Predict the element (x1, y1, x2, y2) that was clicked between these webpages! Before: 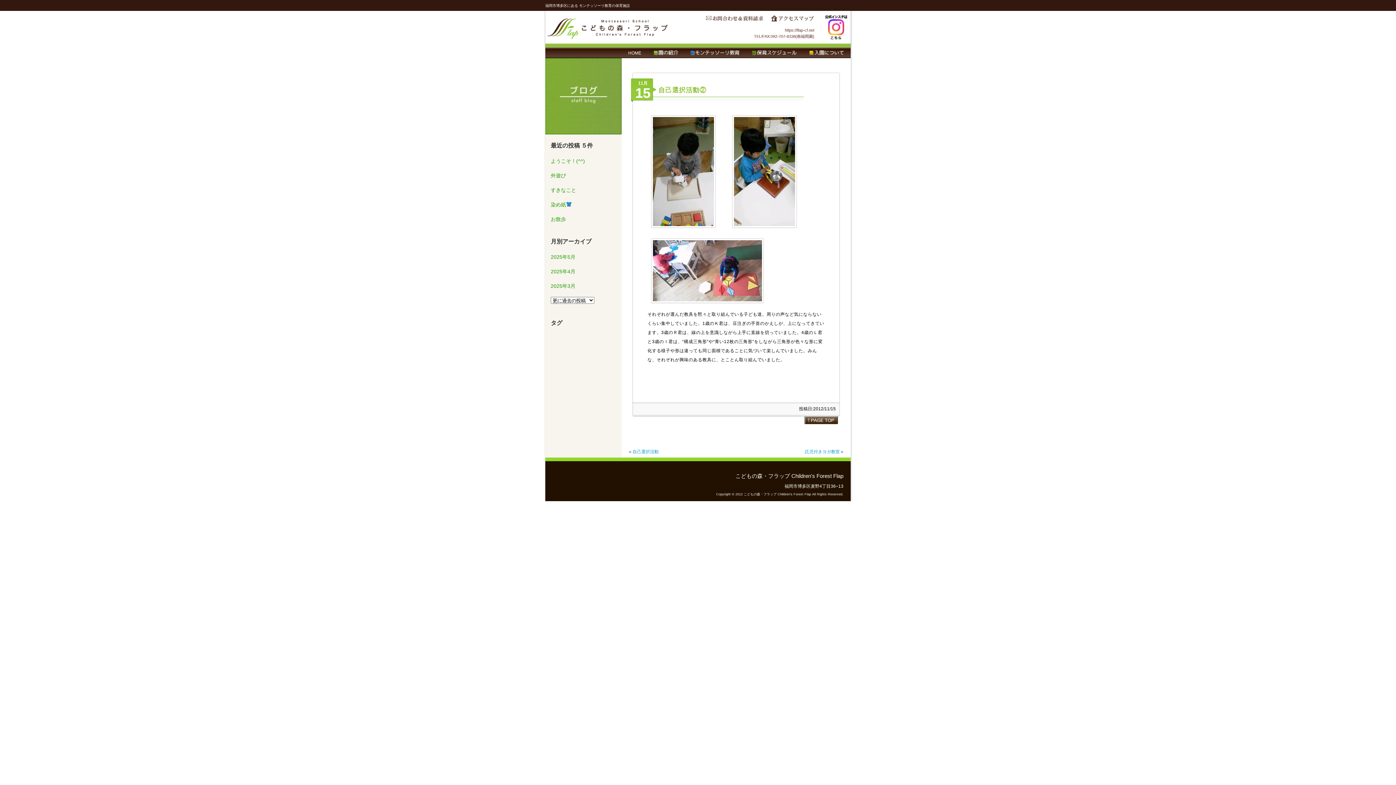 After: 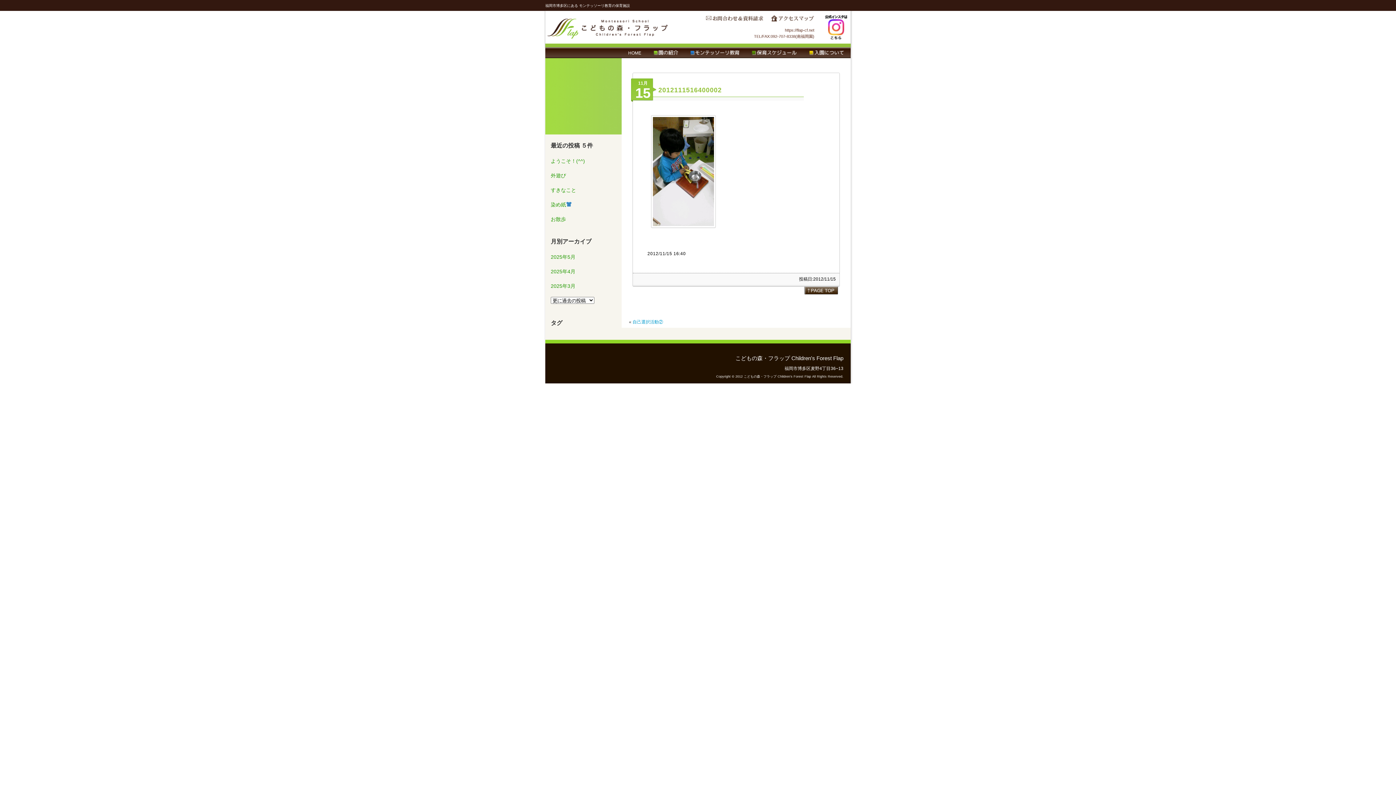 Action: bbox: (728, 227, 800, 232)